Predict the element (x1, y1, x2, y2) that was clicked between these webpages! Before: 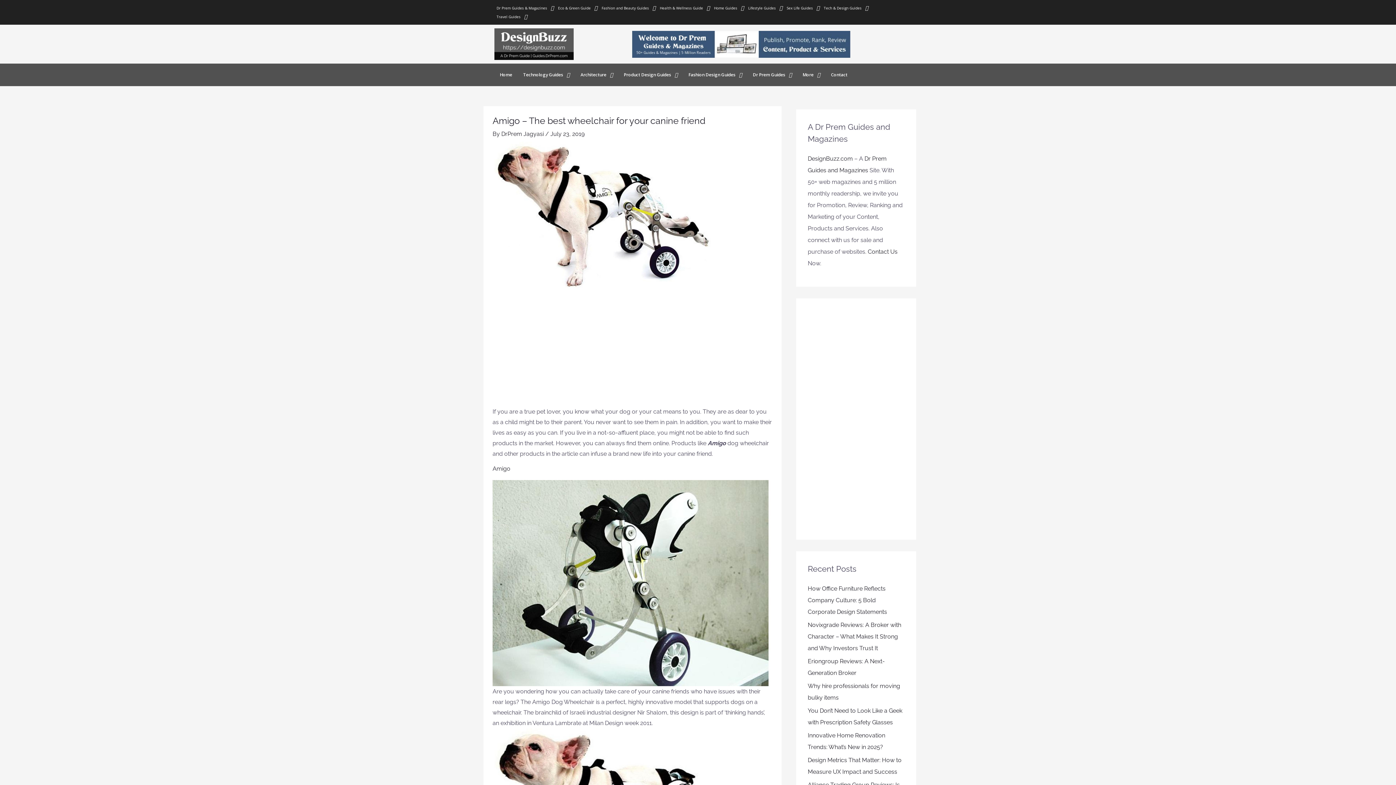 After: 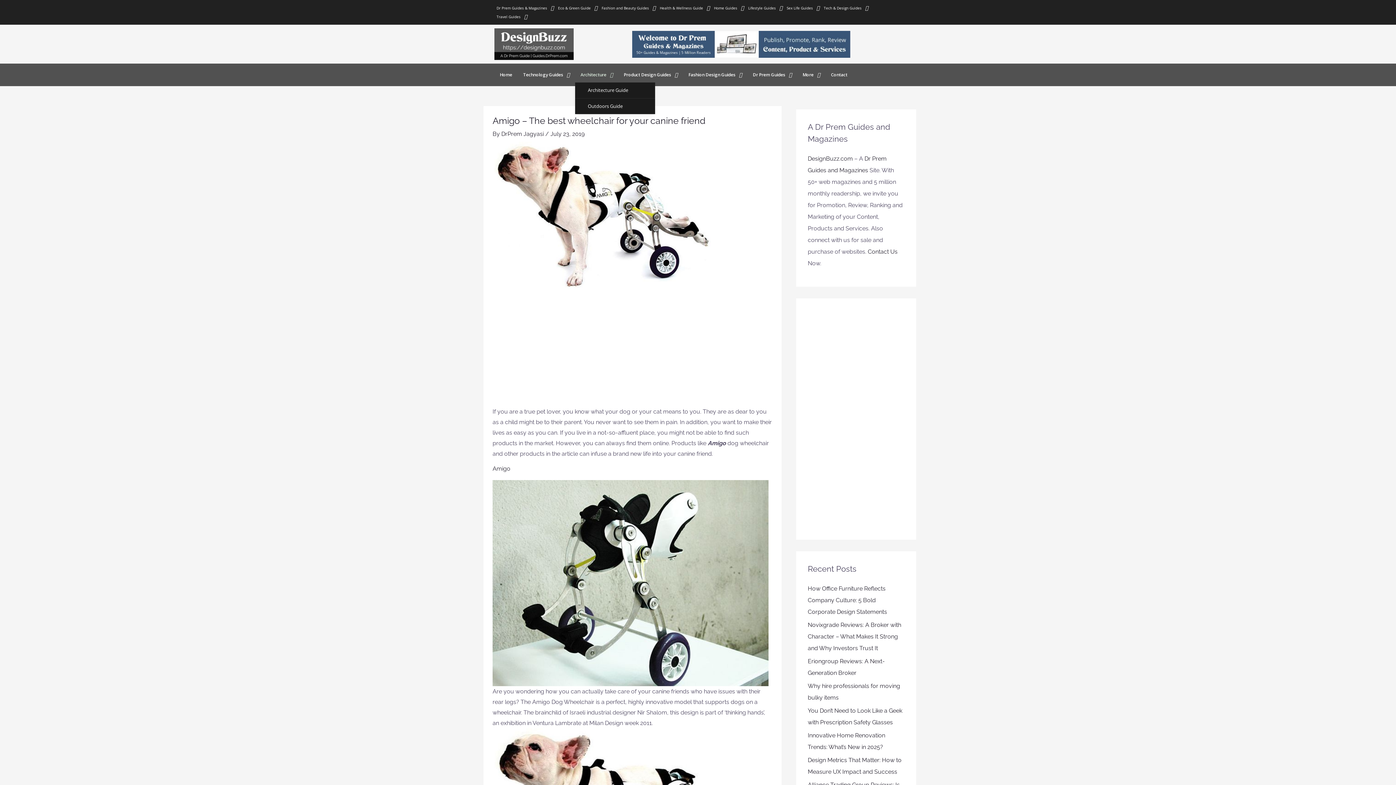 Action: bbox: (575, 67, 618, 82) label: Architecture